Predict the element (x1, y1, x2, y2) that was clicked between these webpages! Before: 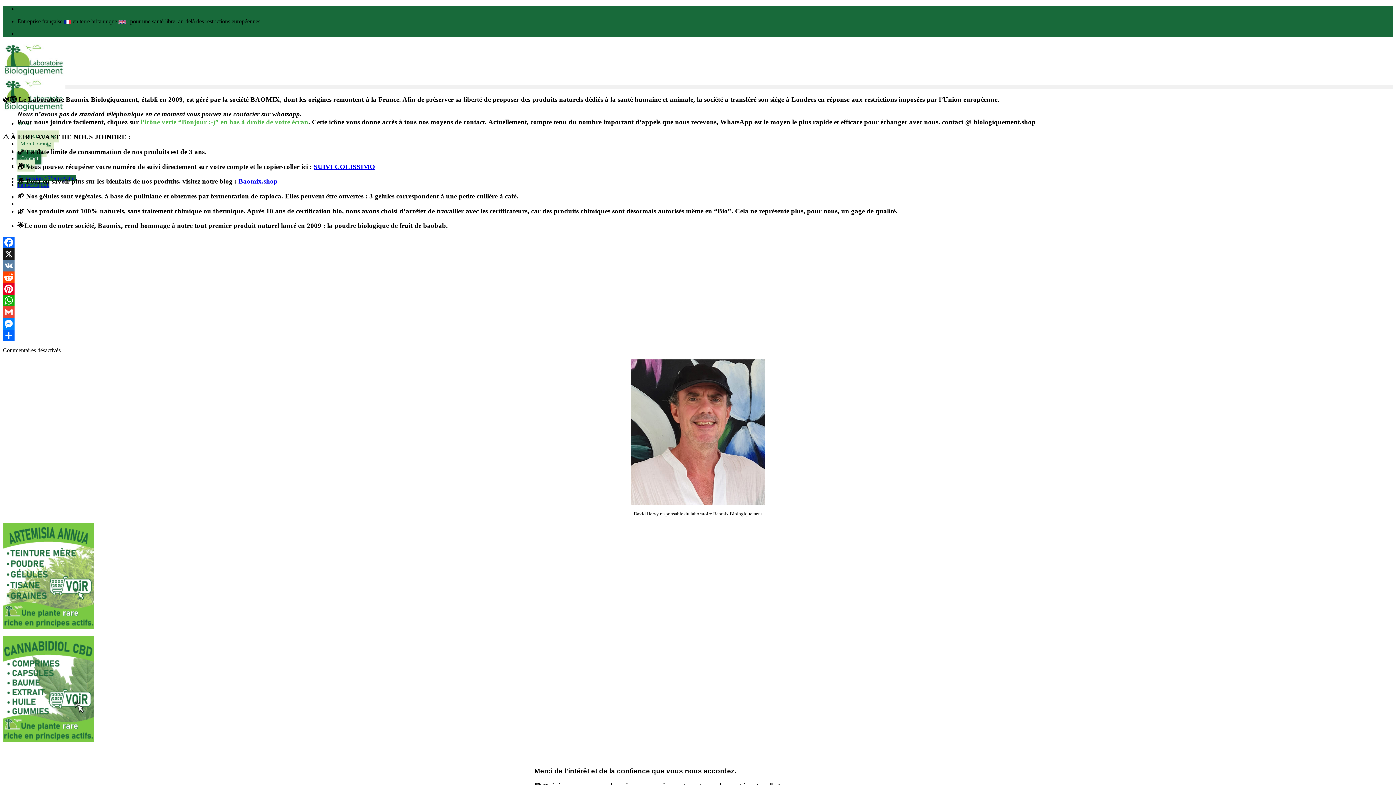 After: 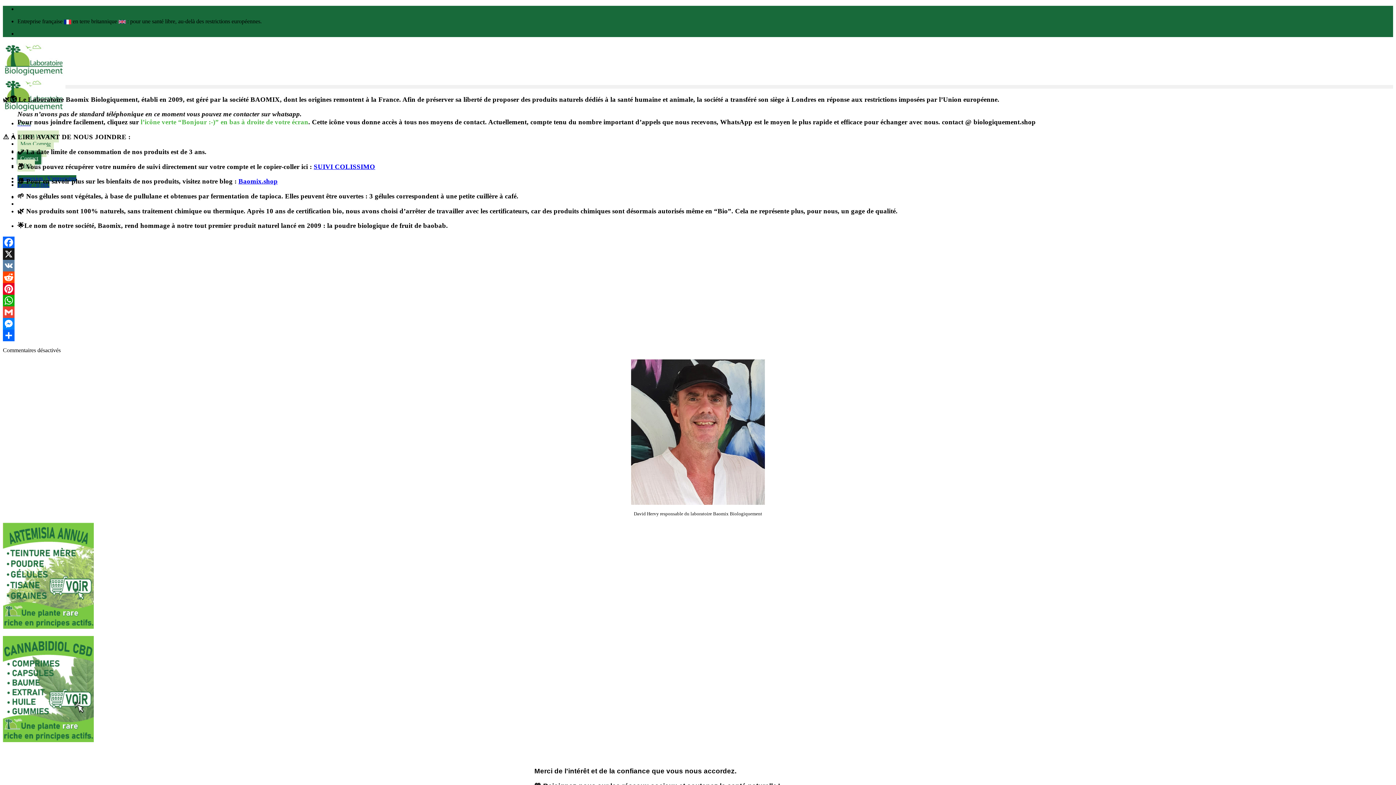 Action: bbox: (2, 318, 1393, 329) label: Messenger